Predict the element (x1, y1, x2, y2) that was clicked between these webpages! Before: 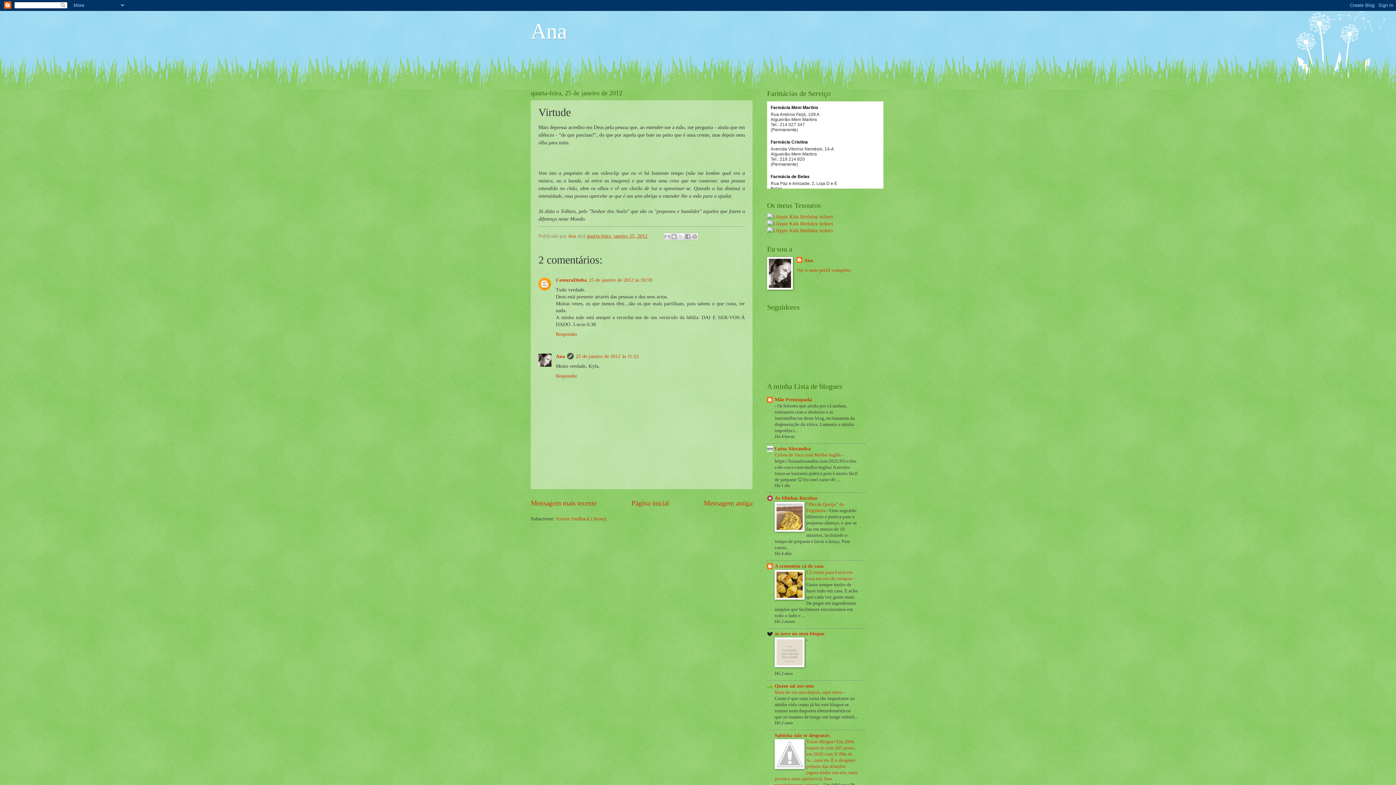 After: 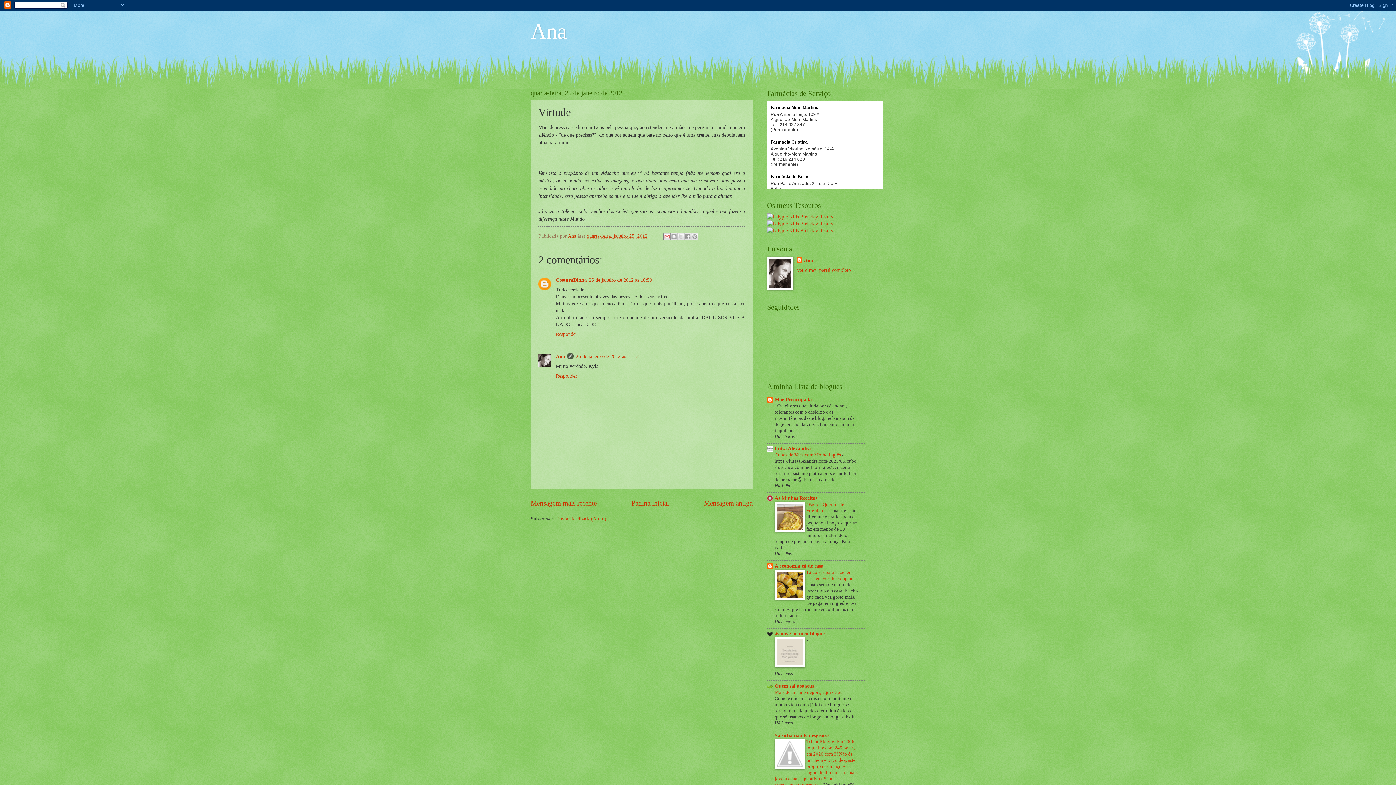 Action: label: Enviar a mensagem por email bbox: (663, 232, 671, 240)